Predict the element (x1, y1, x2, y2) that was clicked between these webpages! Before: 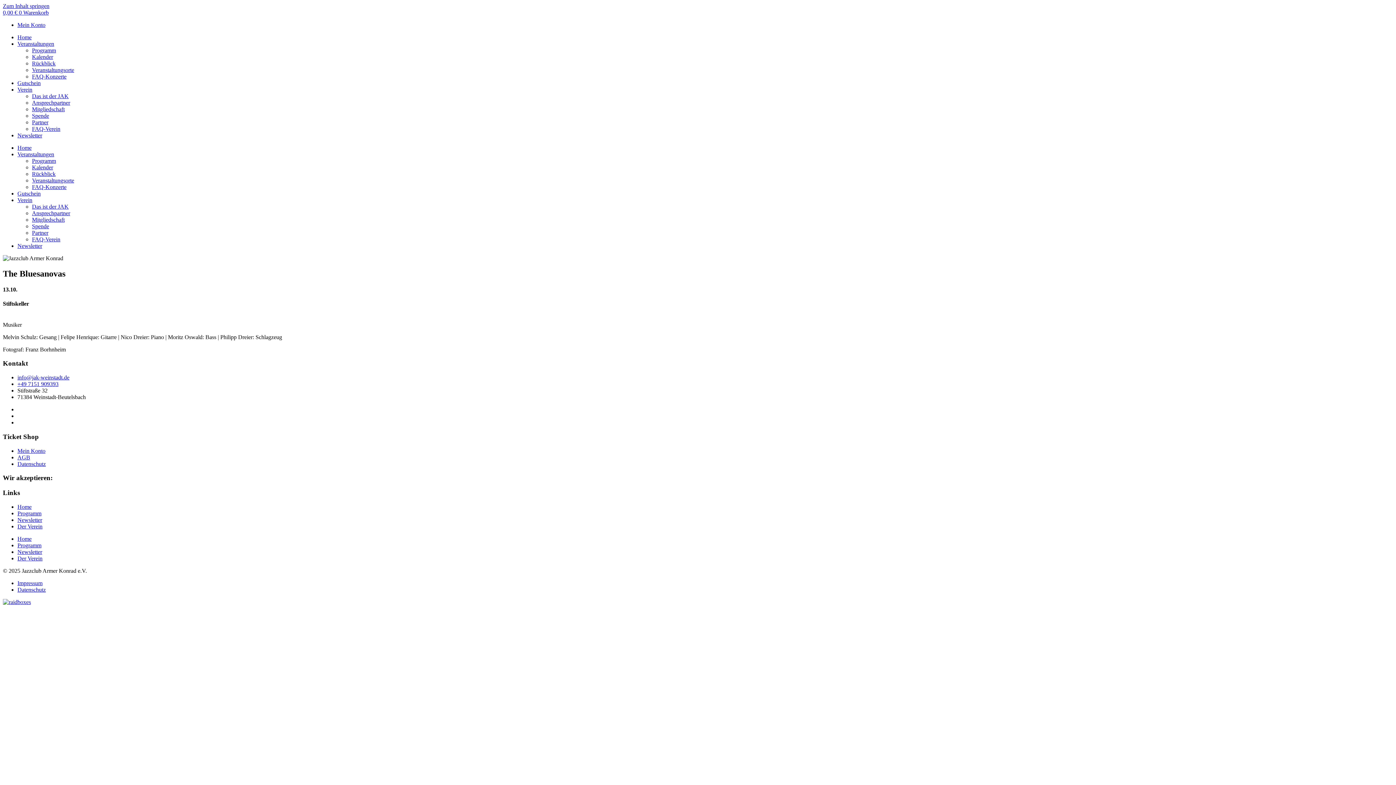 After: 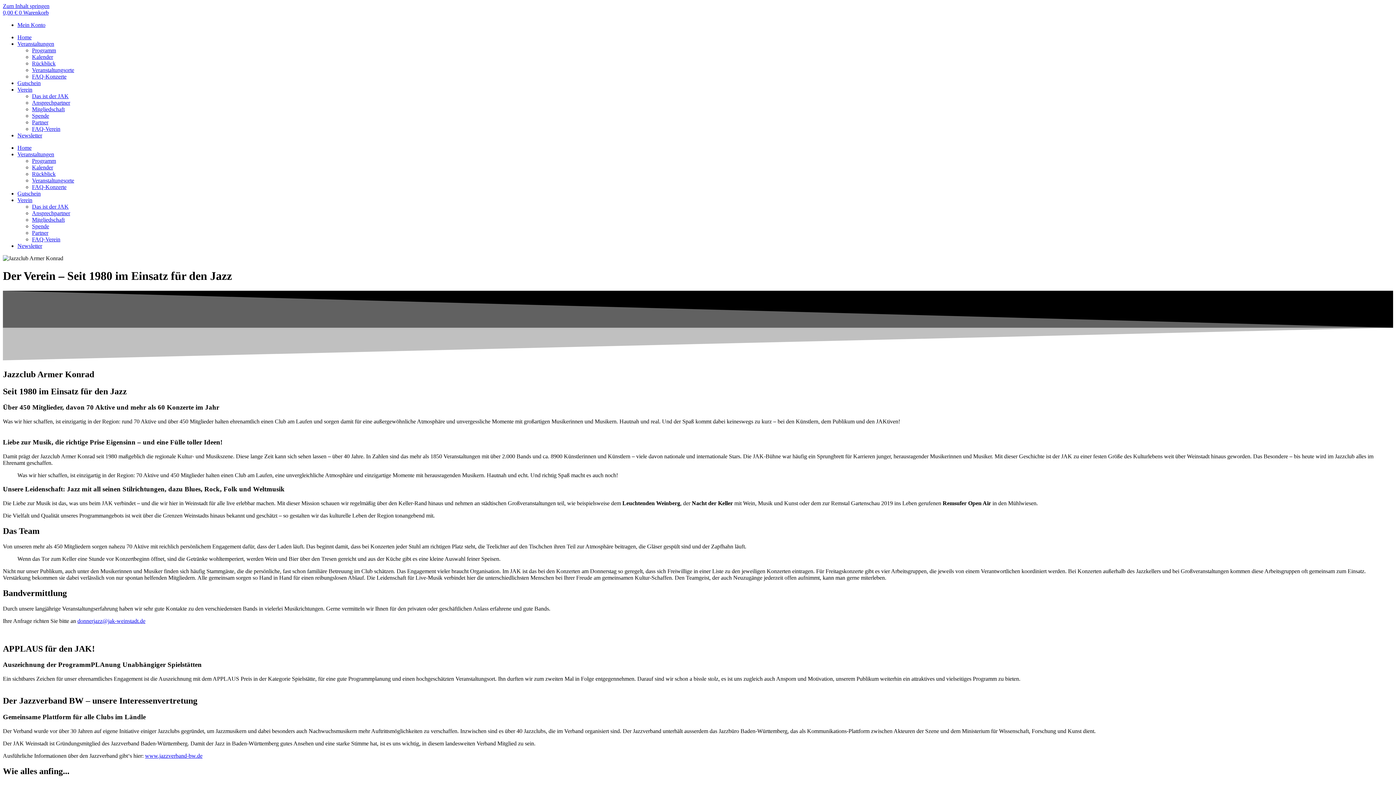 Action: label: Der Verein bbox: (17, 523, 42, 529)